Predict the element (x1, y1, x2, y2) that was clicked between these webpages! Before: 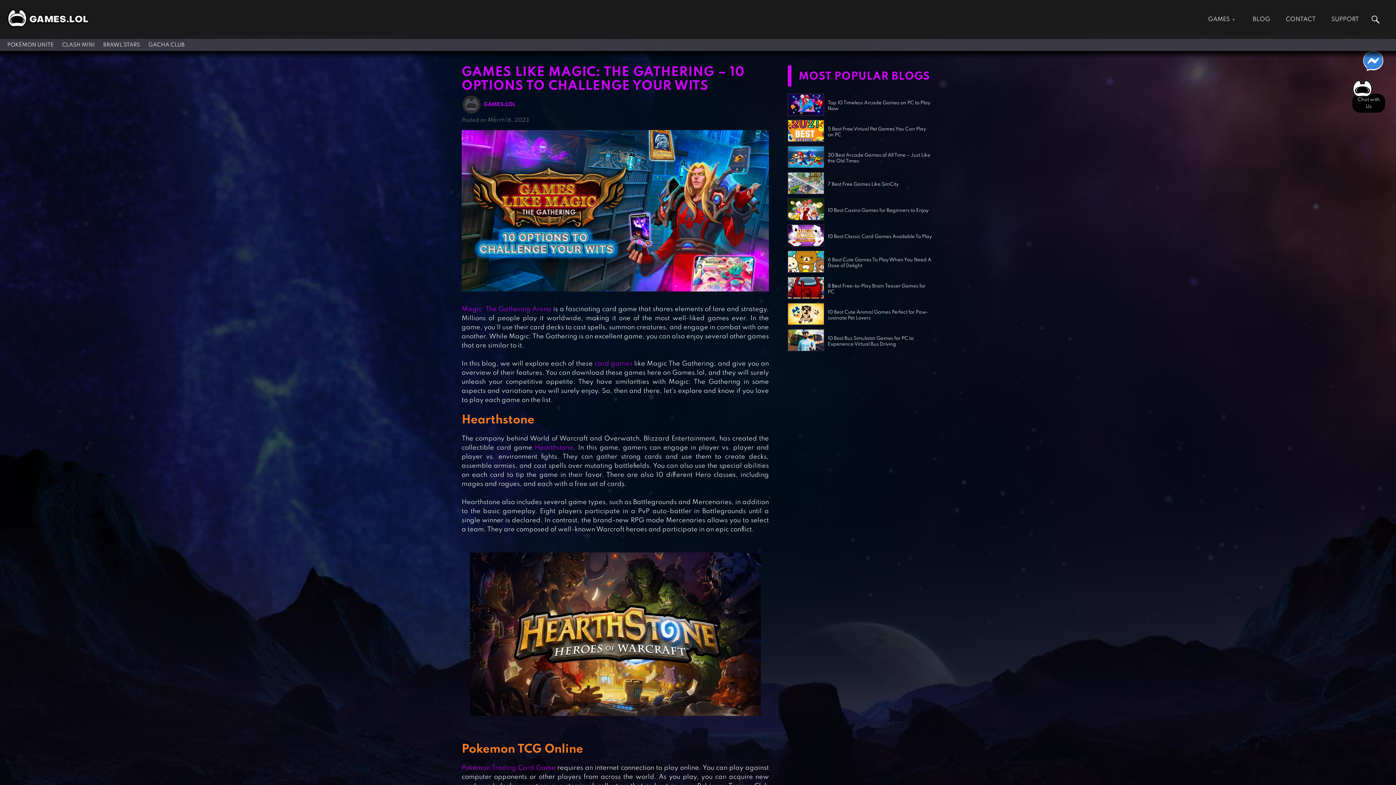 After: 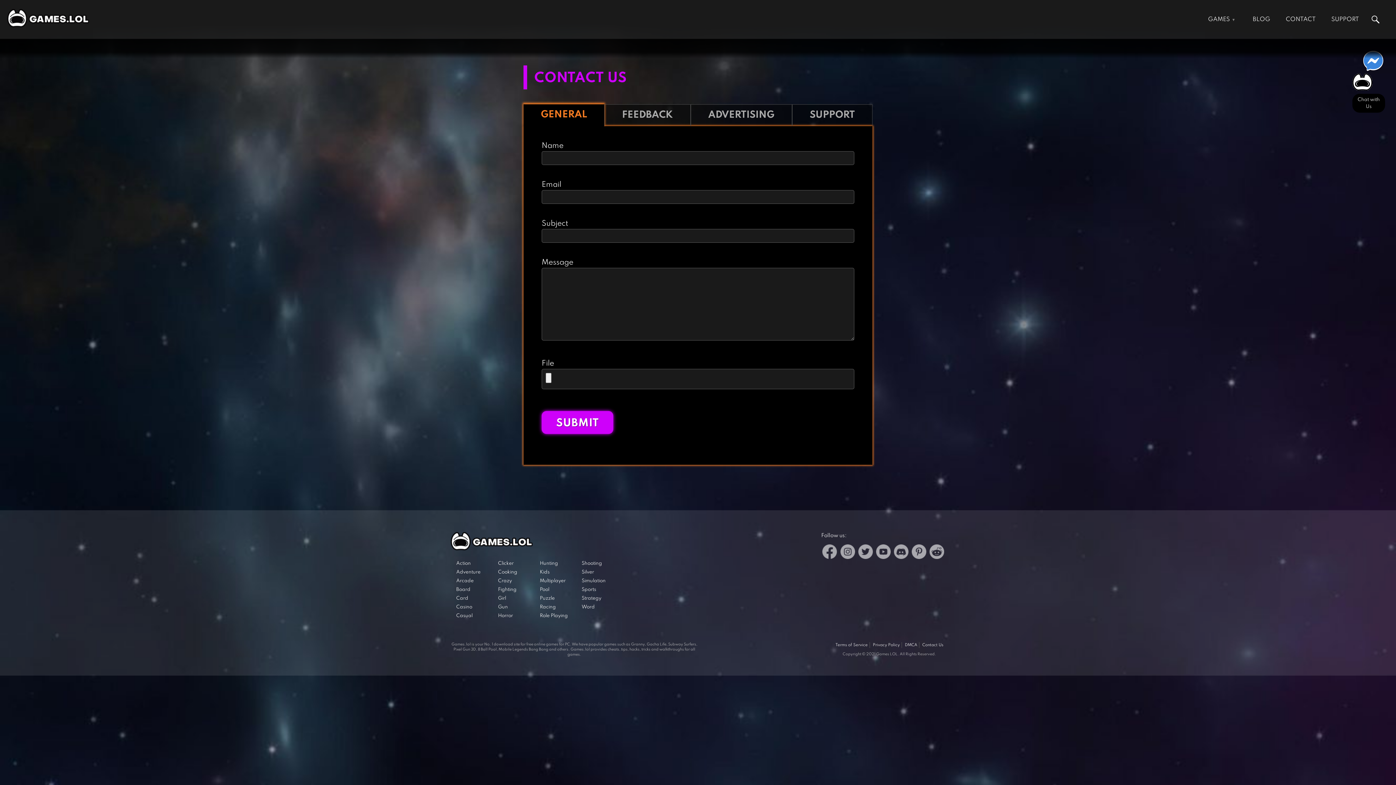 Action: bbox: (1286, 16, 1316, 22) label: CONTACT